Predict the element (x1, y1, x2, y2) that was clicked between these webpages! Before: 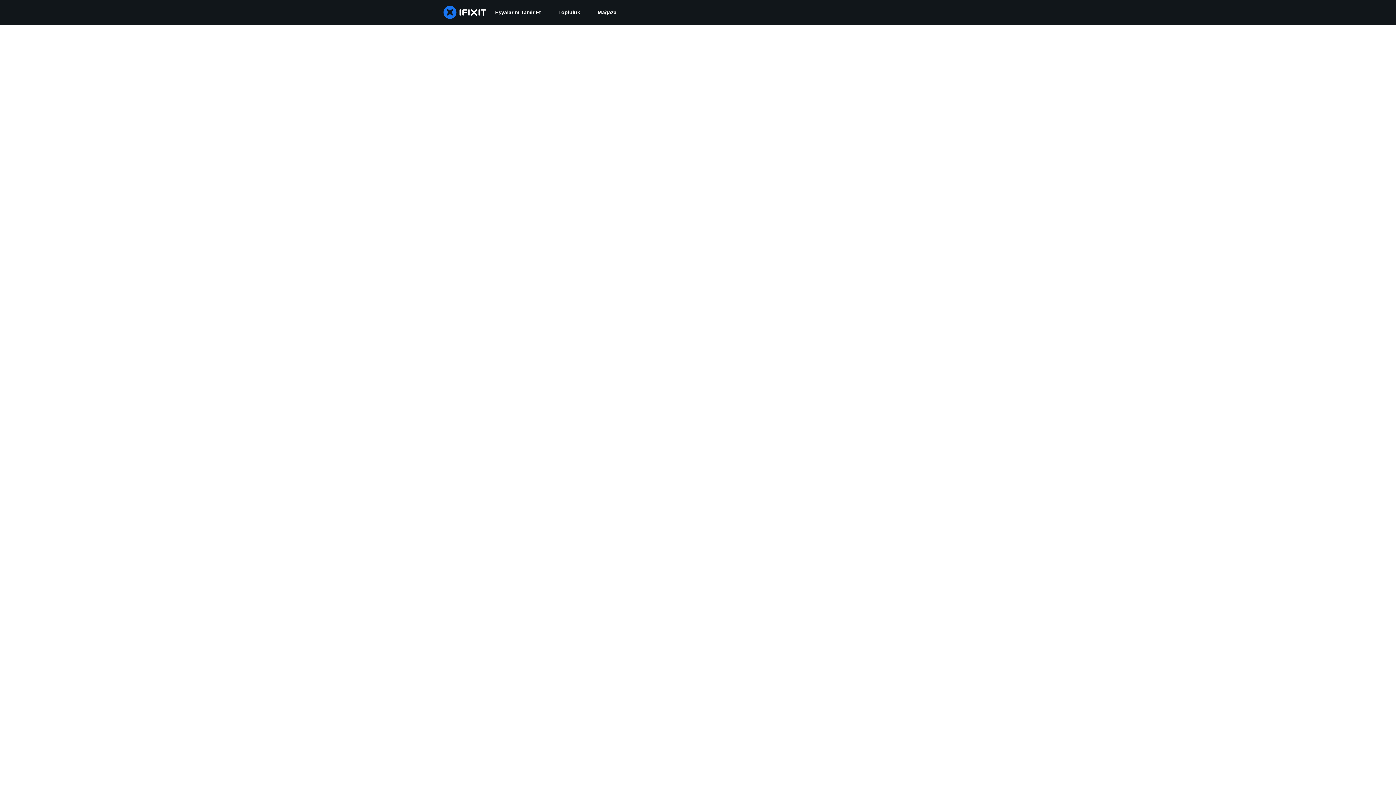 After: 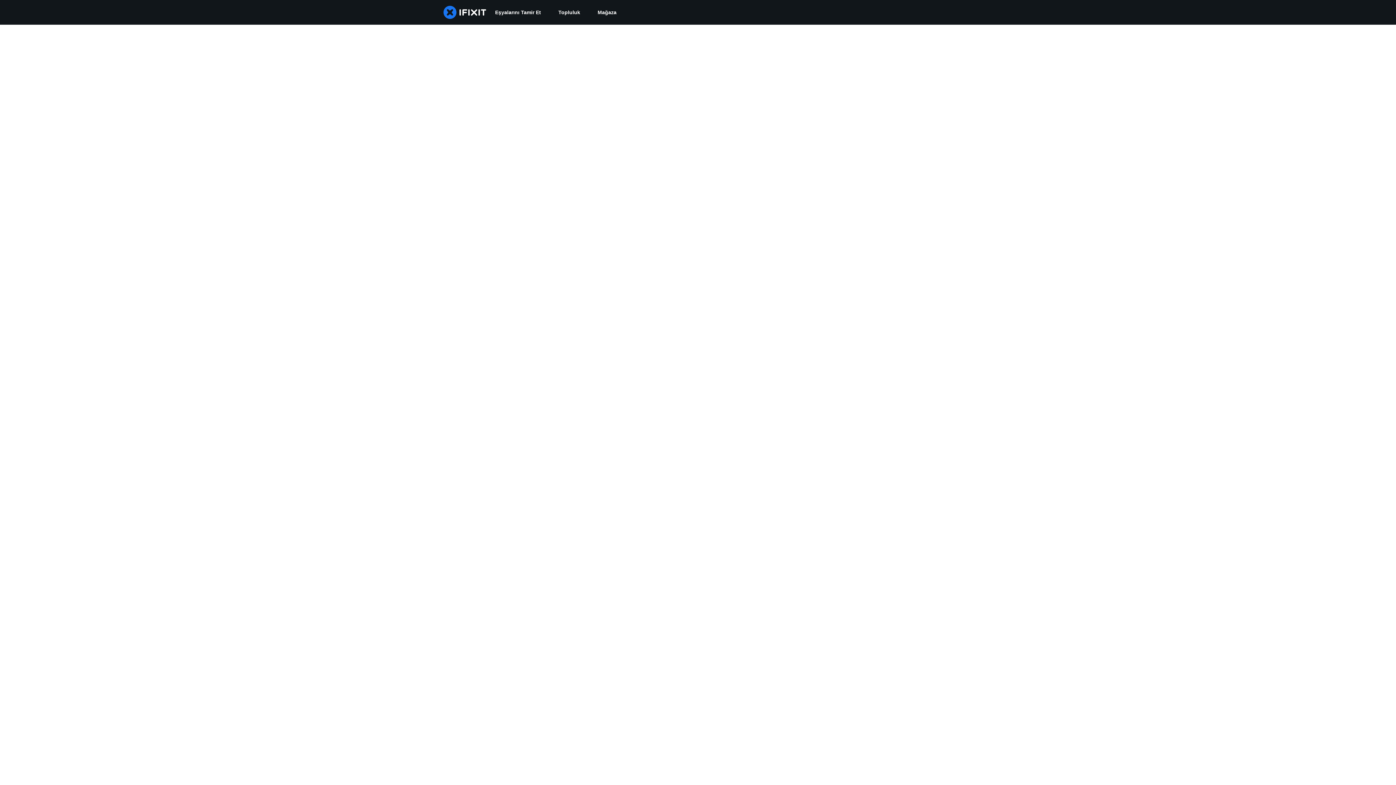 Action: bbox: (549, 0, 589, 24) label: Topluluk